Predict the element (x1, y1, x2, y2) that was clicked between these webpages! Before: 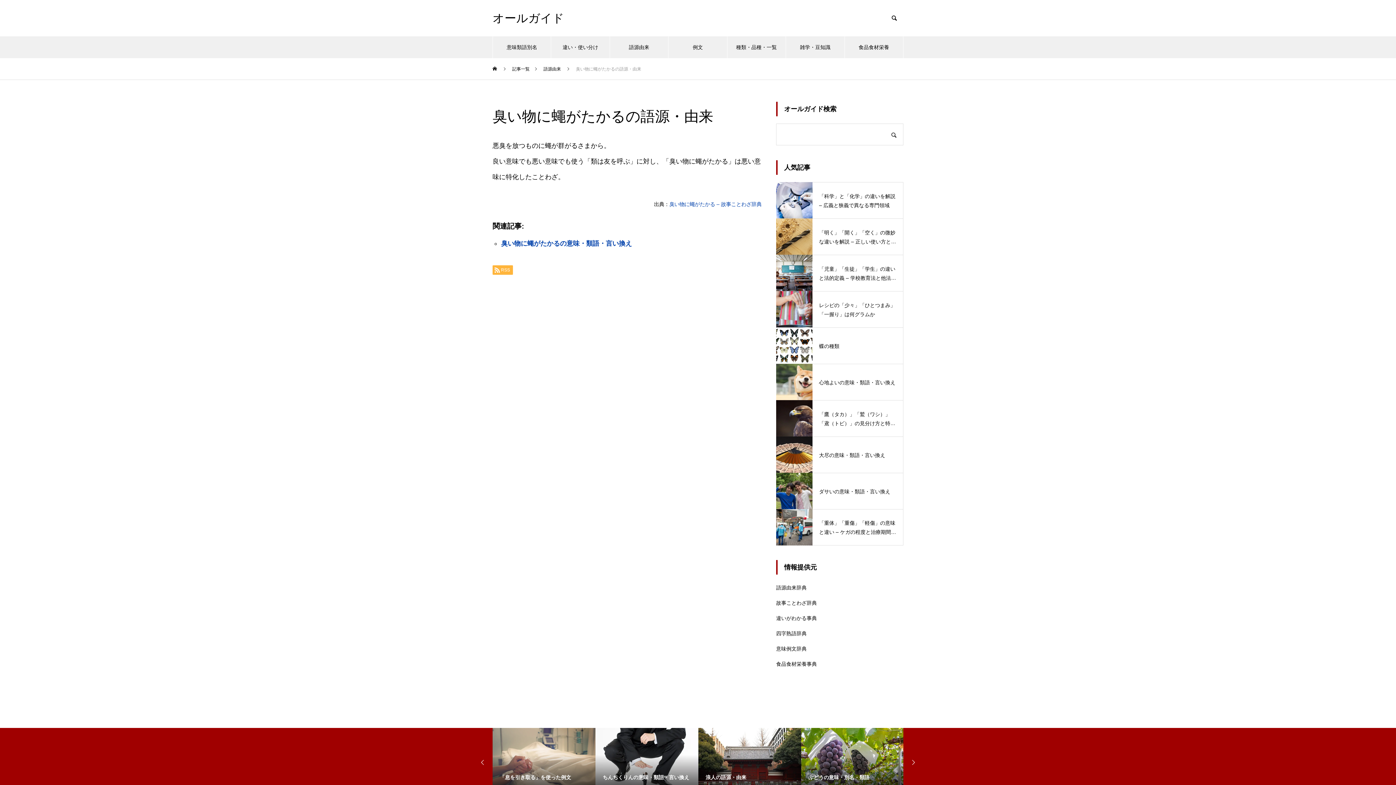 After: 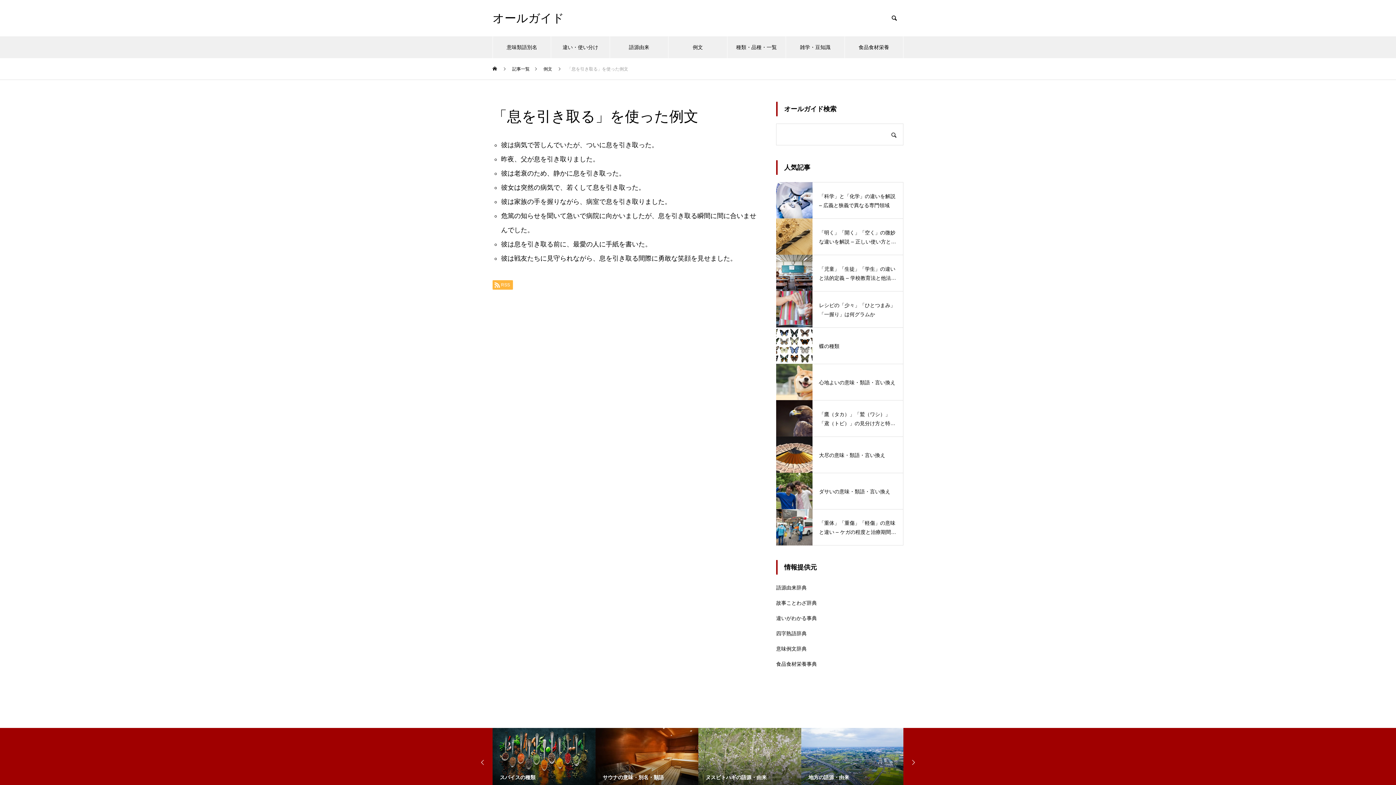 Action: bbox: (716, 728, 819, 795) label: 「息を引き取る」を使った例文